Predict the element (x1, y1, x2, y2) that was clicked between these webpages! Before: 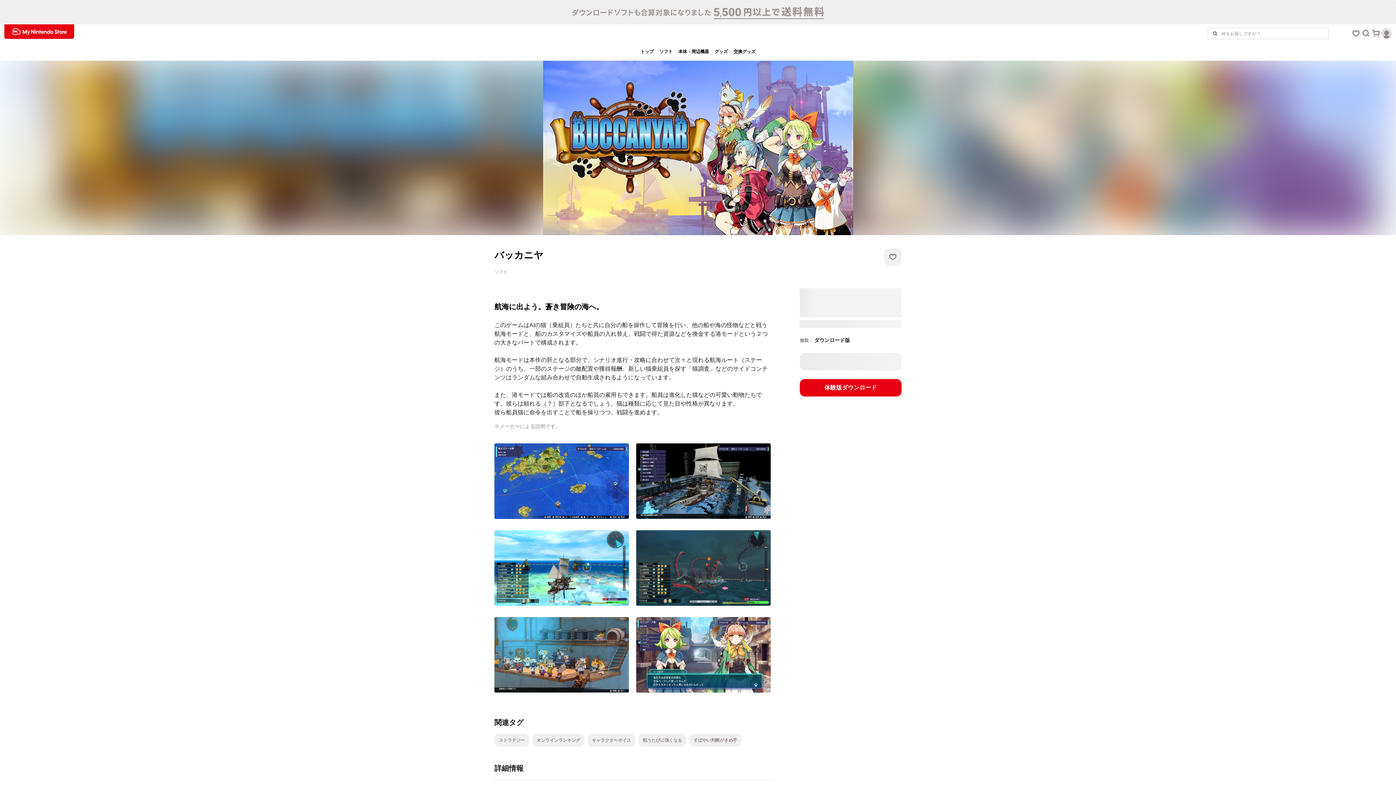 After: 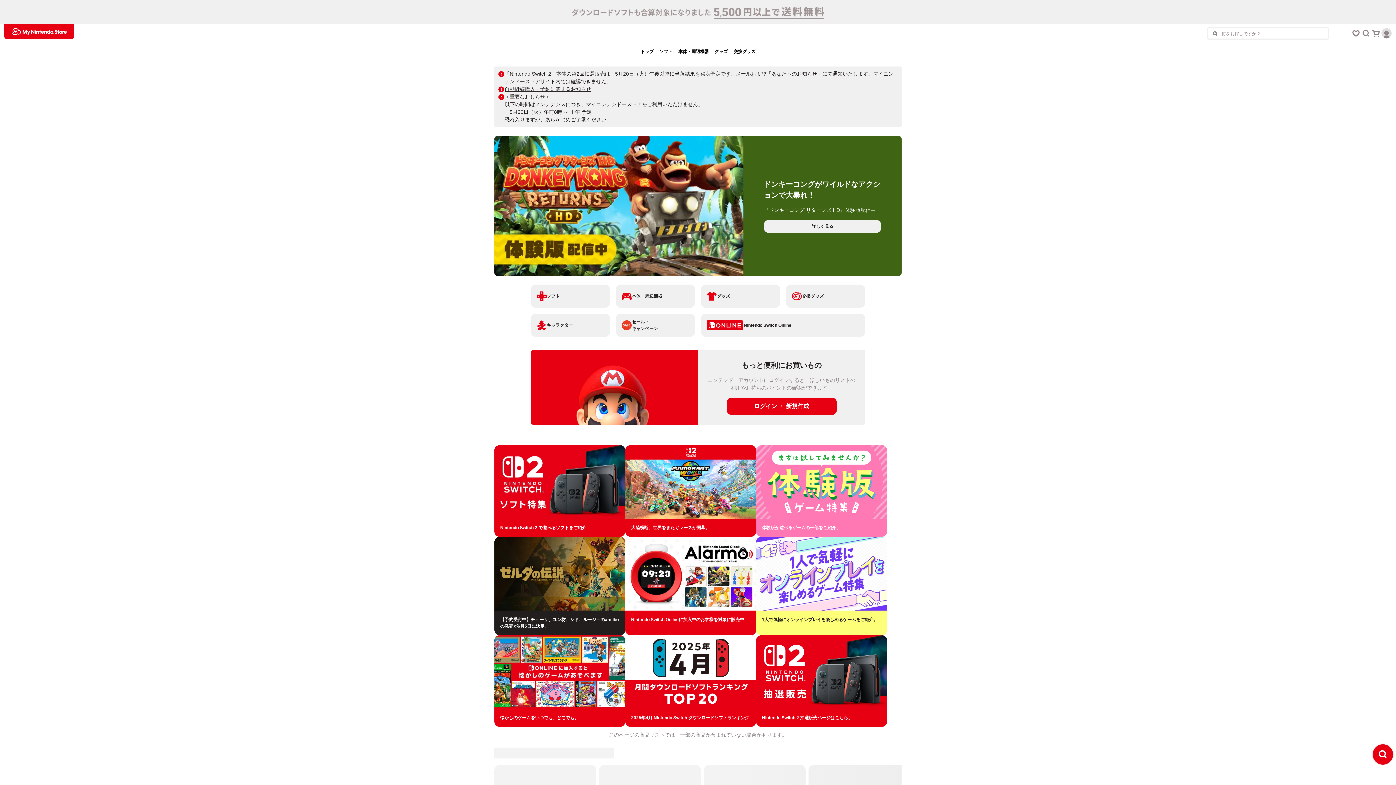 Action: bbox: (637, 42, 656, 60) label: トップ